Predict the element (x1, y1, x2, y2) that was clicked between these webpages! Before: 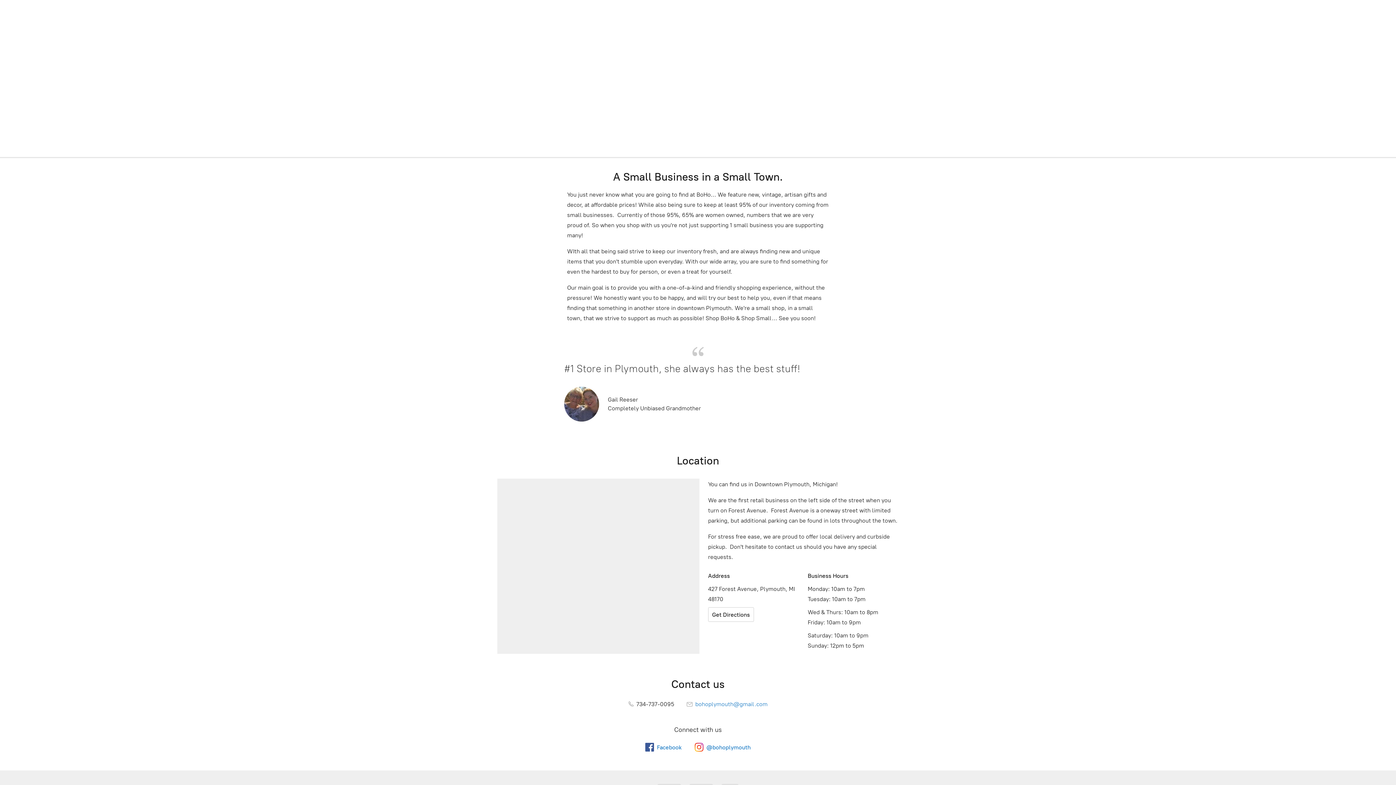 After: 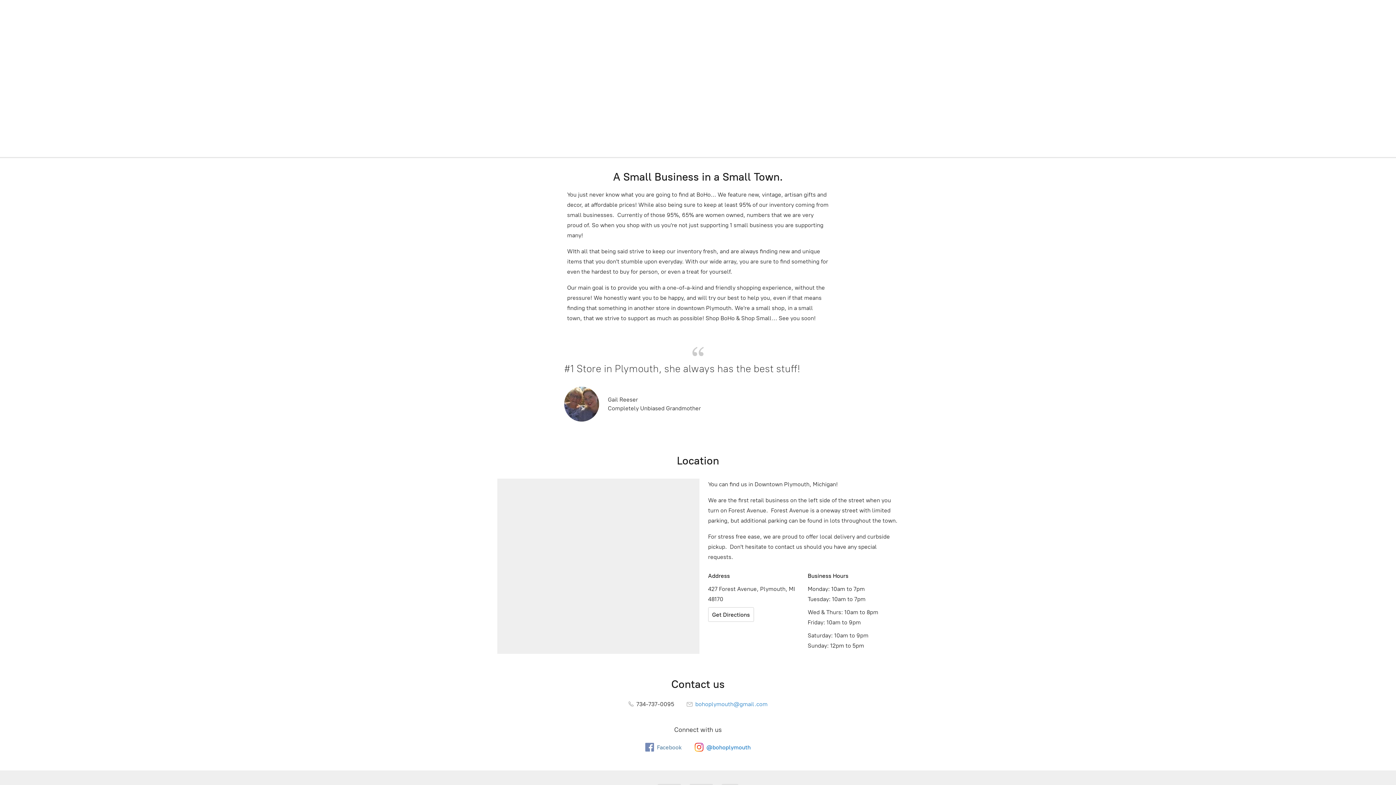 Action: label: Facebook bbox: (645, 743, 681, 752)